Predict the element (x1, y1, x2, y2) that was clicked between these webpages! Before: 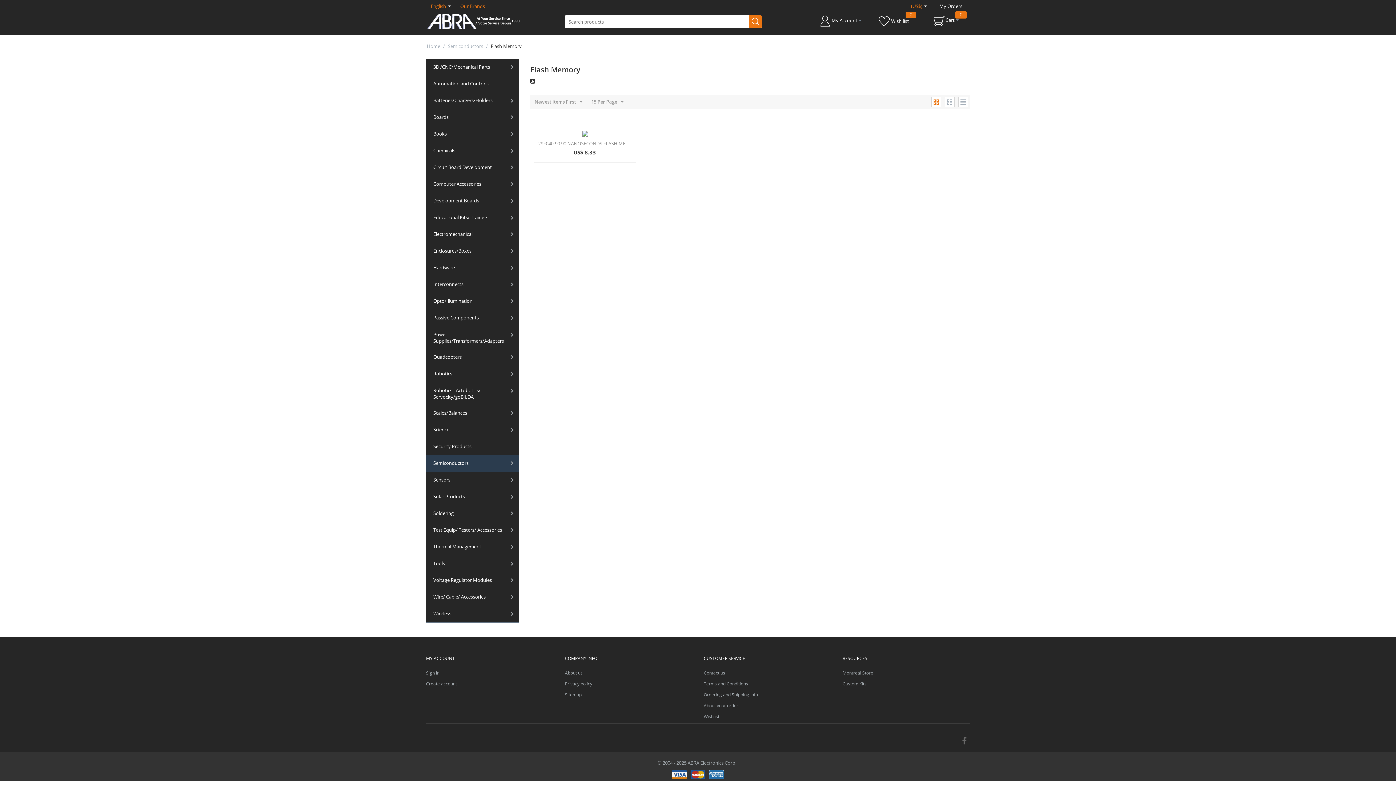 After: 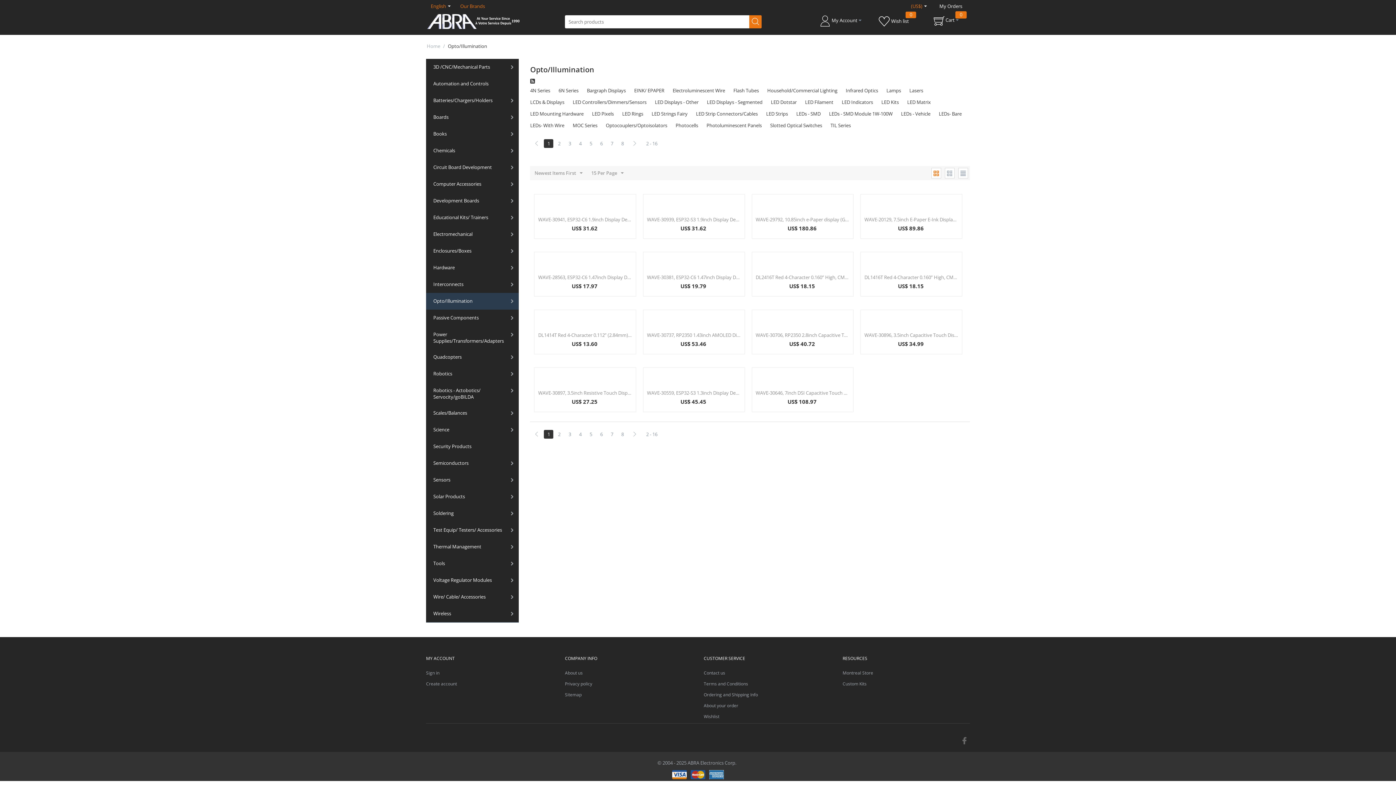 Action: label: Opto/Illumination bbox: (426, 293, 518, 309)